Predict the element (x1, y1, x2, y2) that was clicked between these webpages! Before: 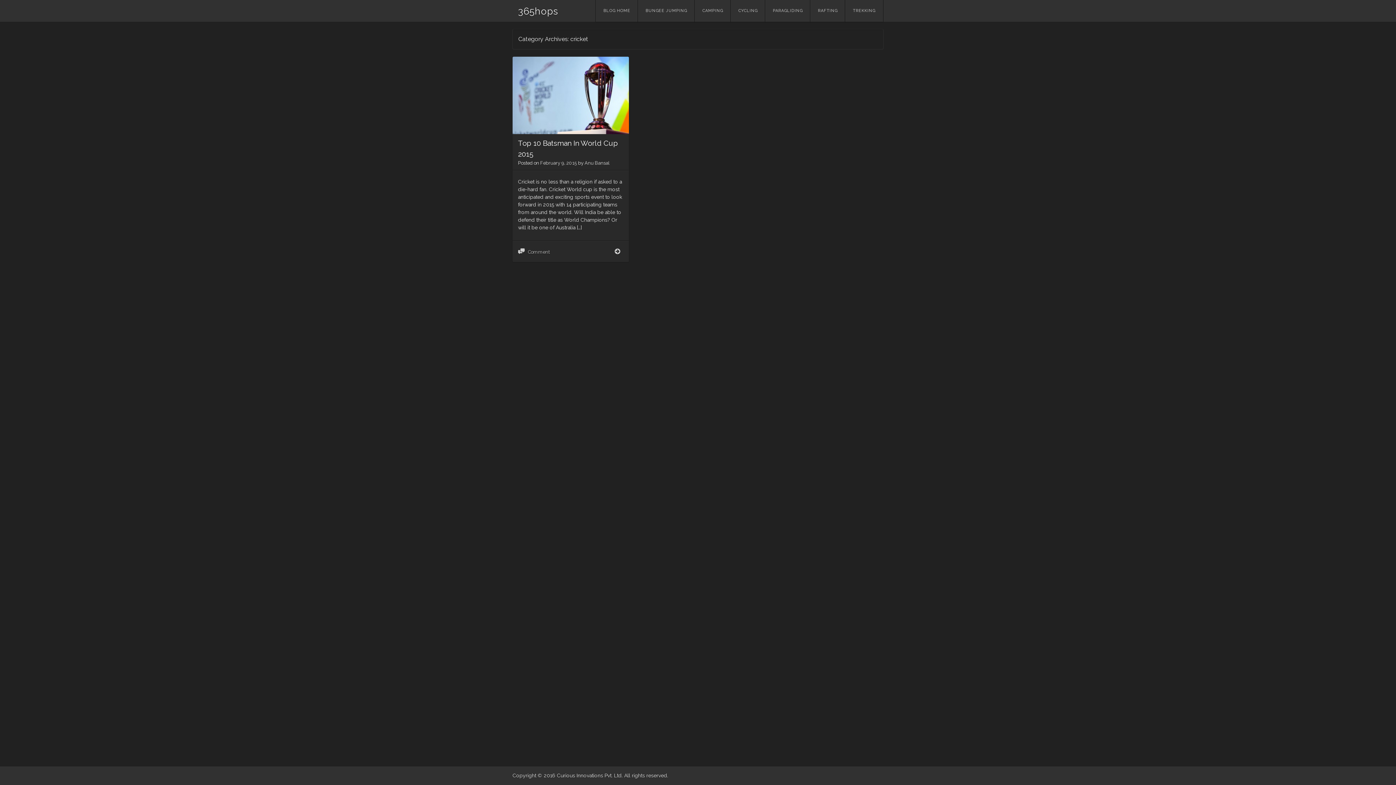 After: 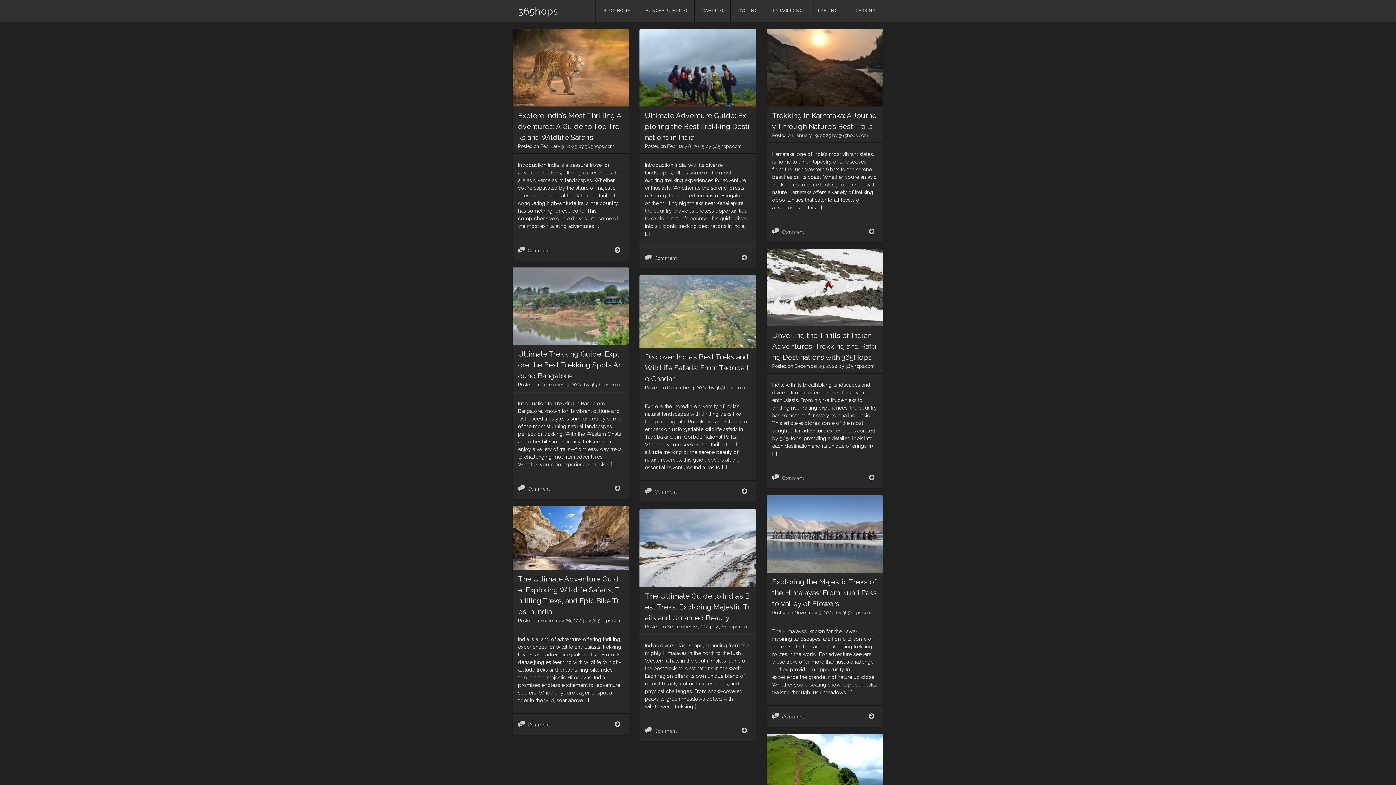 Action: bbox: (596, 0, 637, 21) label: BLOG HOME